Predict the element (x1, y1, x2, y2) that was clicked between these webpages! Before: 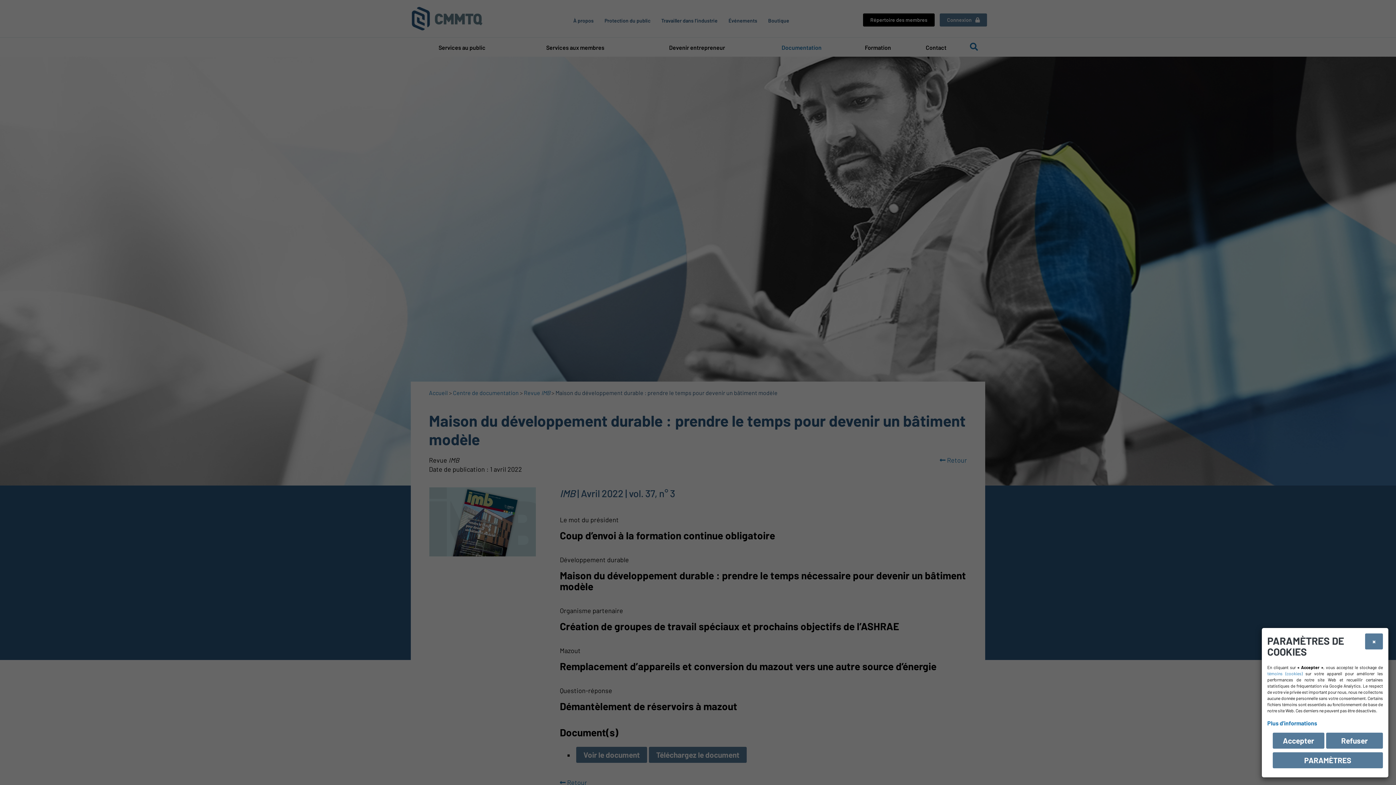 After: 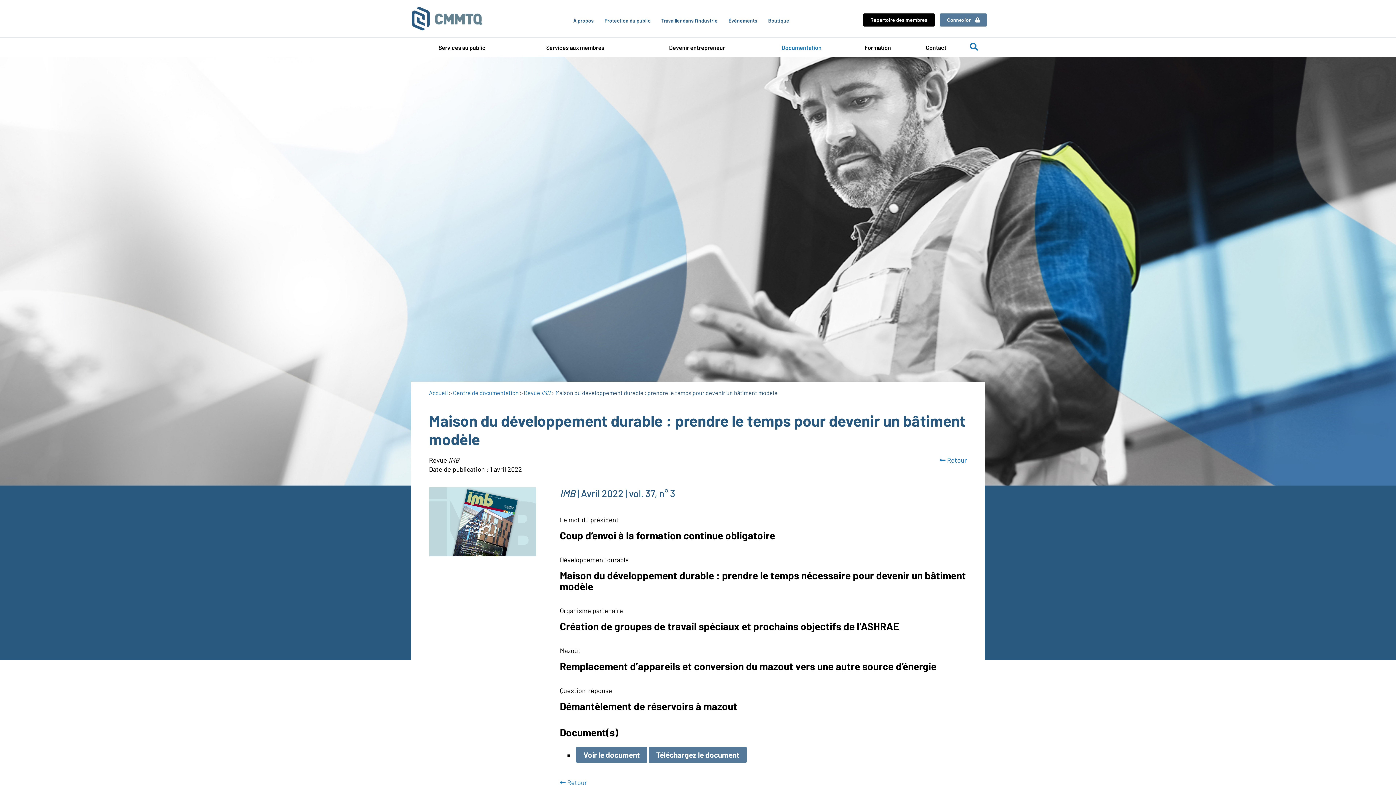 Action: label: Refuser bbox: (1326, 733, 1383, 749)